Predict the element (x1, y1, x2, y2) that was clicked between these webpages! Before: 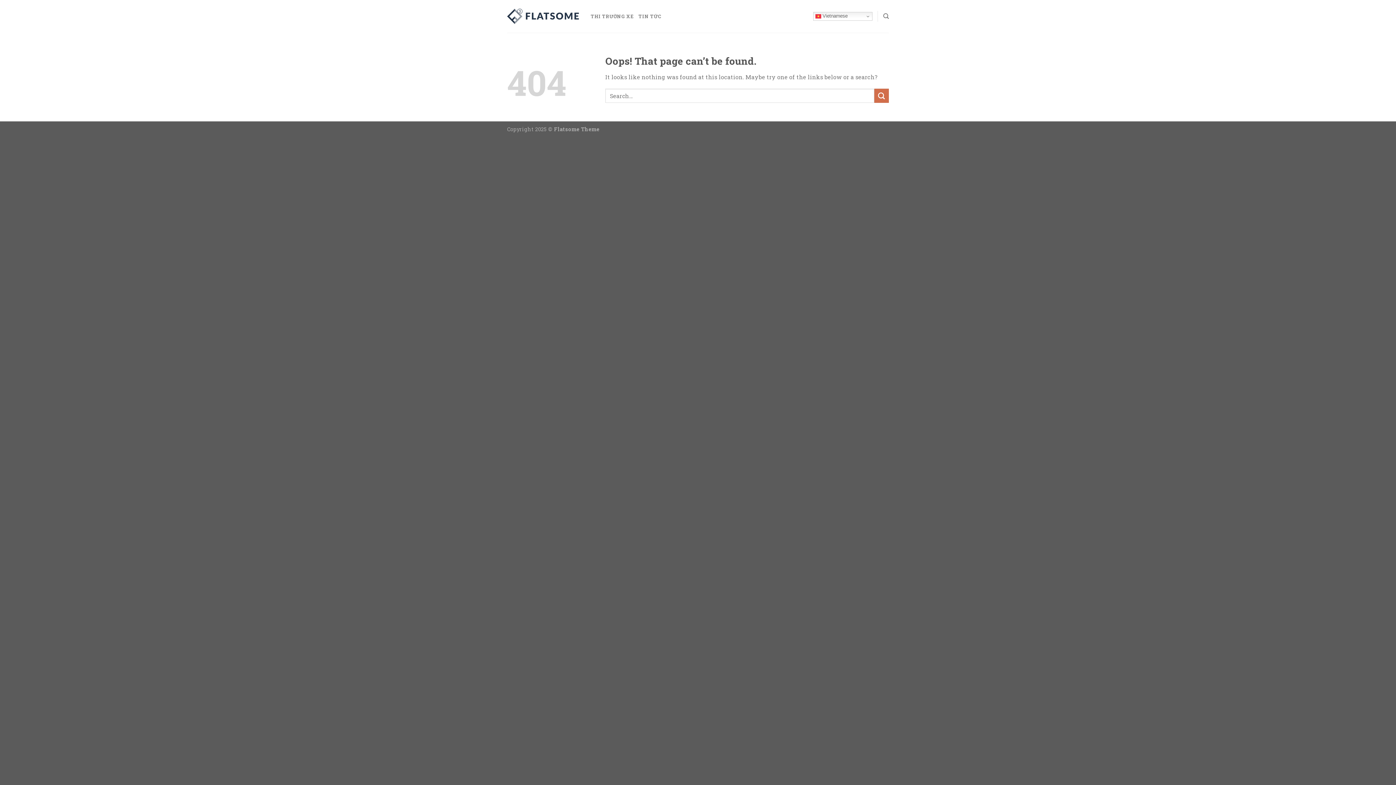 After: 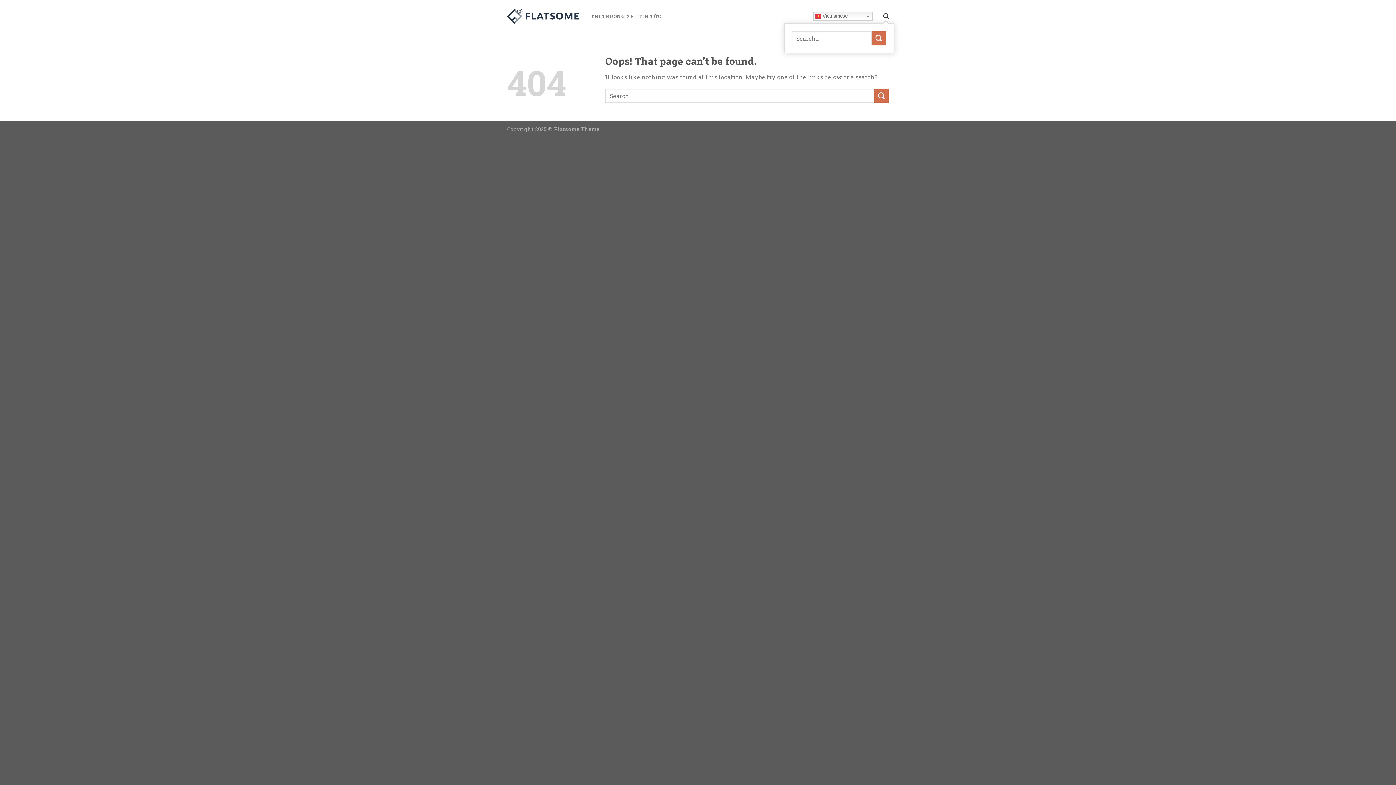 Action: bbox: (883, 9, 889, 23) label: Search